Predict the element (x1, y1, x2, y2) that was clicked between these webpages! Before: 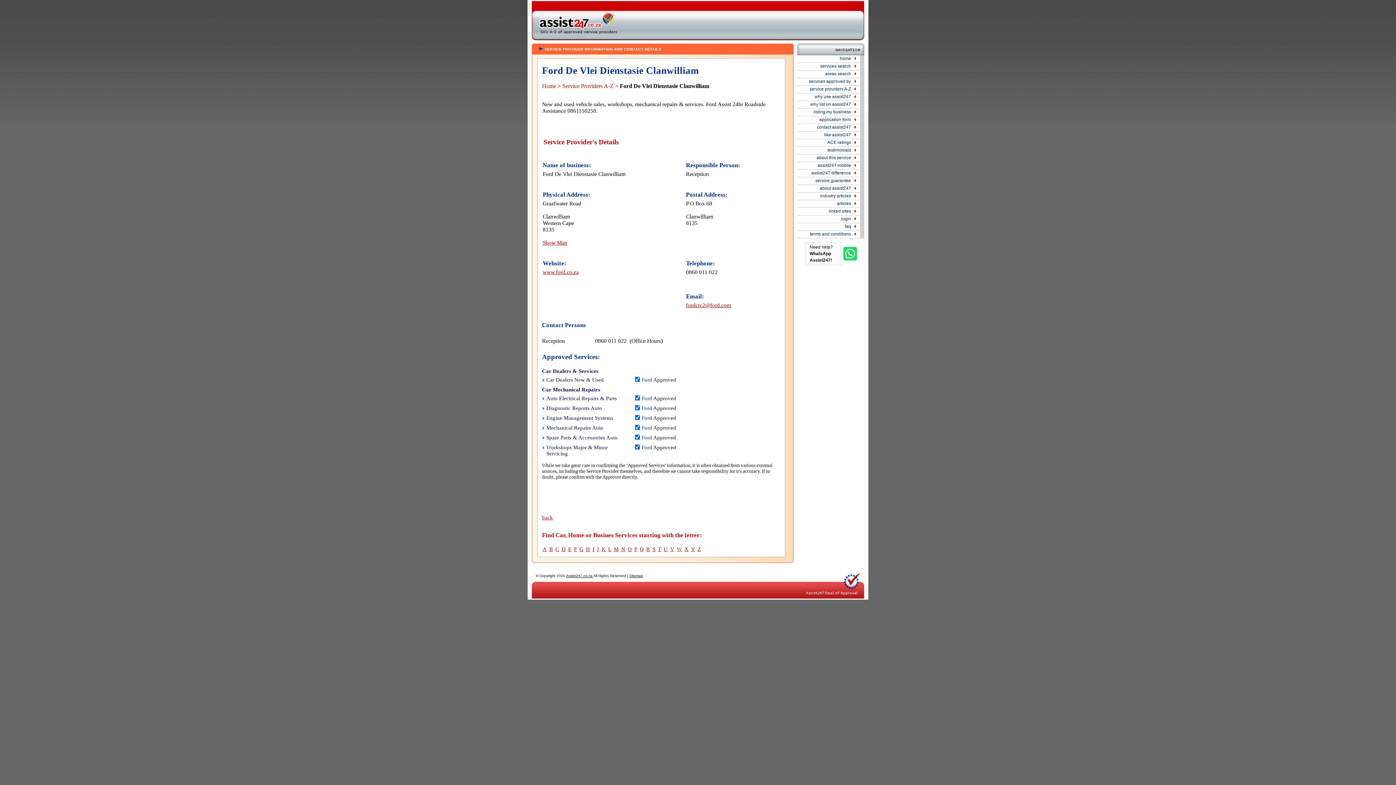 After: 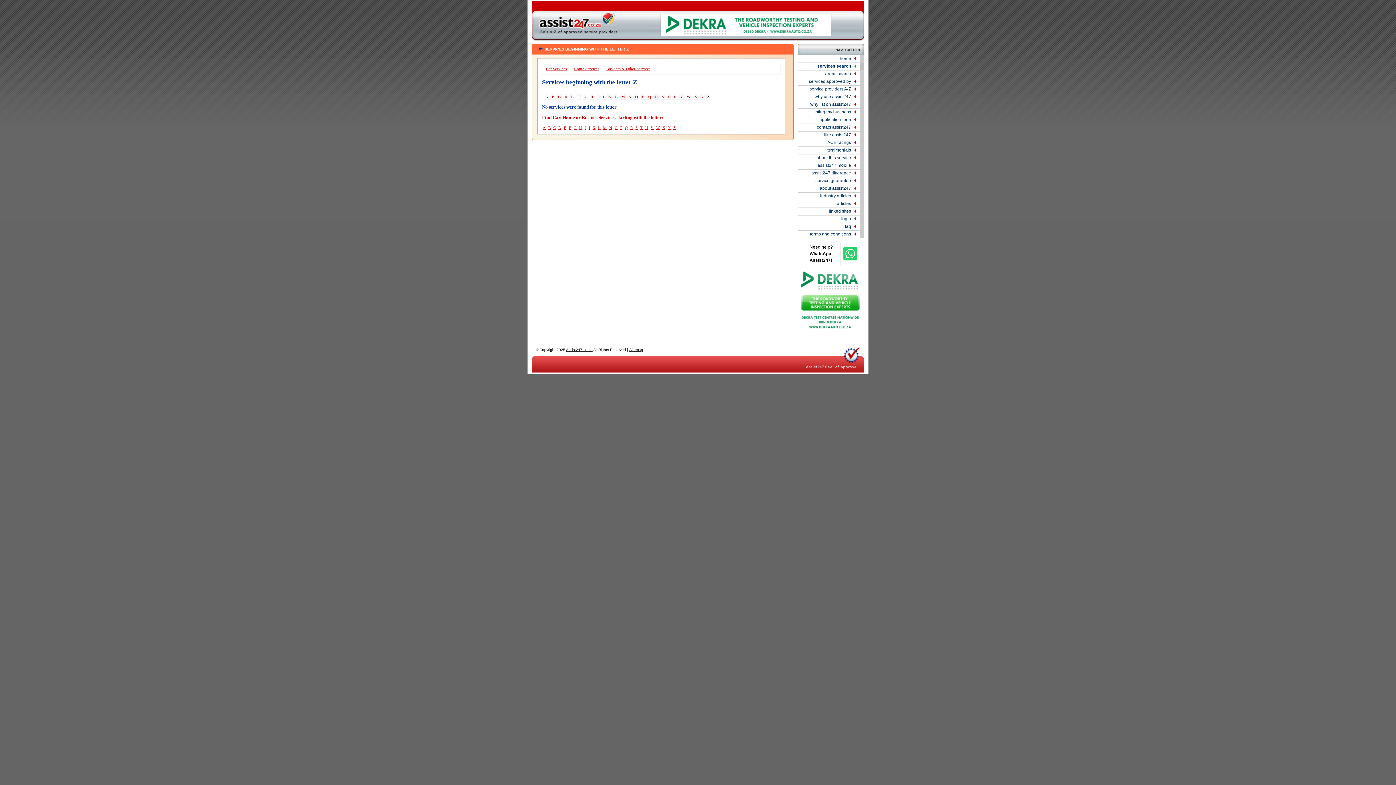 Action: bbox: (697, 545, 701, 553) label: Z